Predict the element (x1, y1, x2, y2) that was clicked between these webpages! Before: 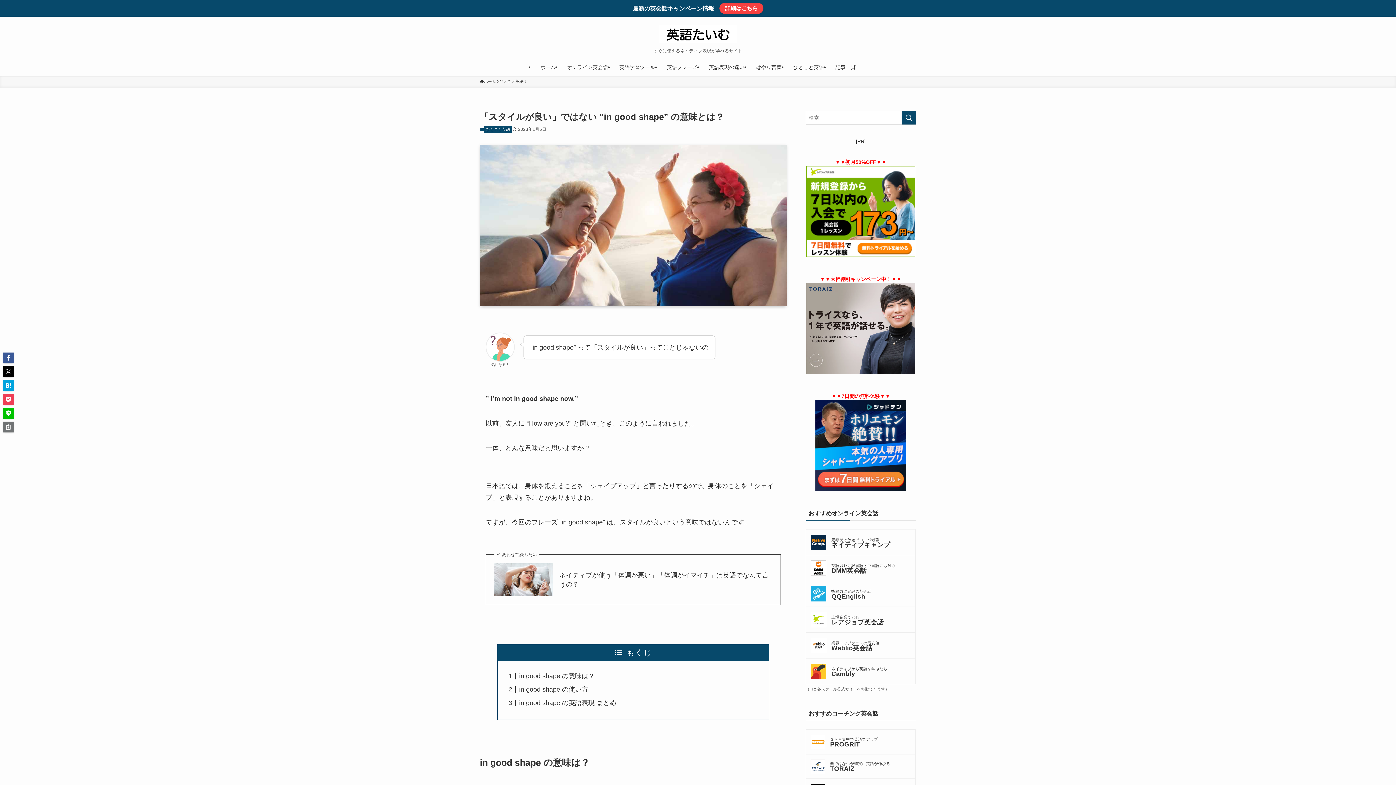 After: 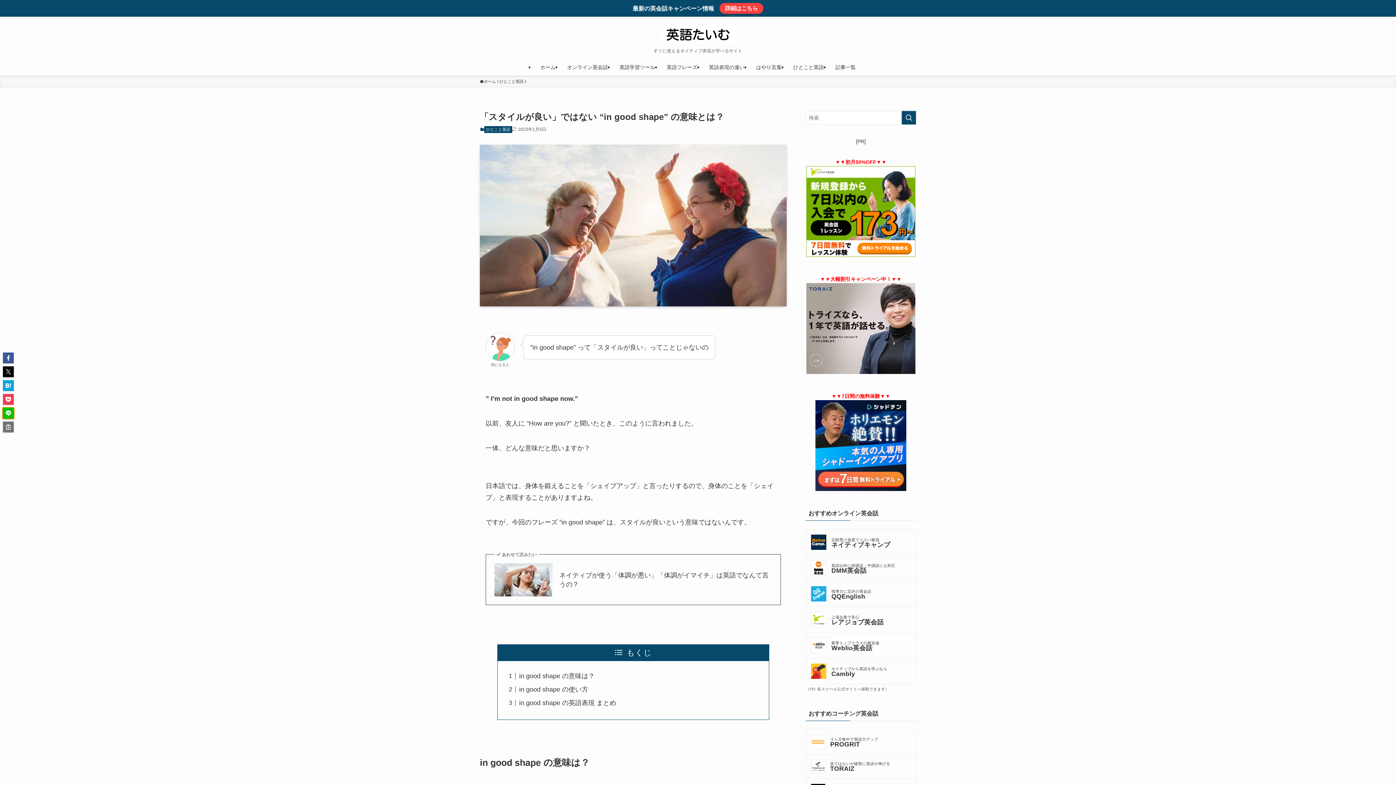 Action: bbox: (2, 408, 13, 418)